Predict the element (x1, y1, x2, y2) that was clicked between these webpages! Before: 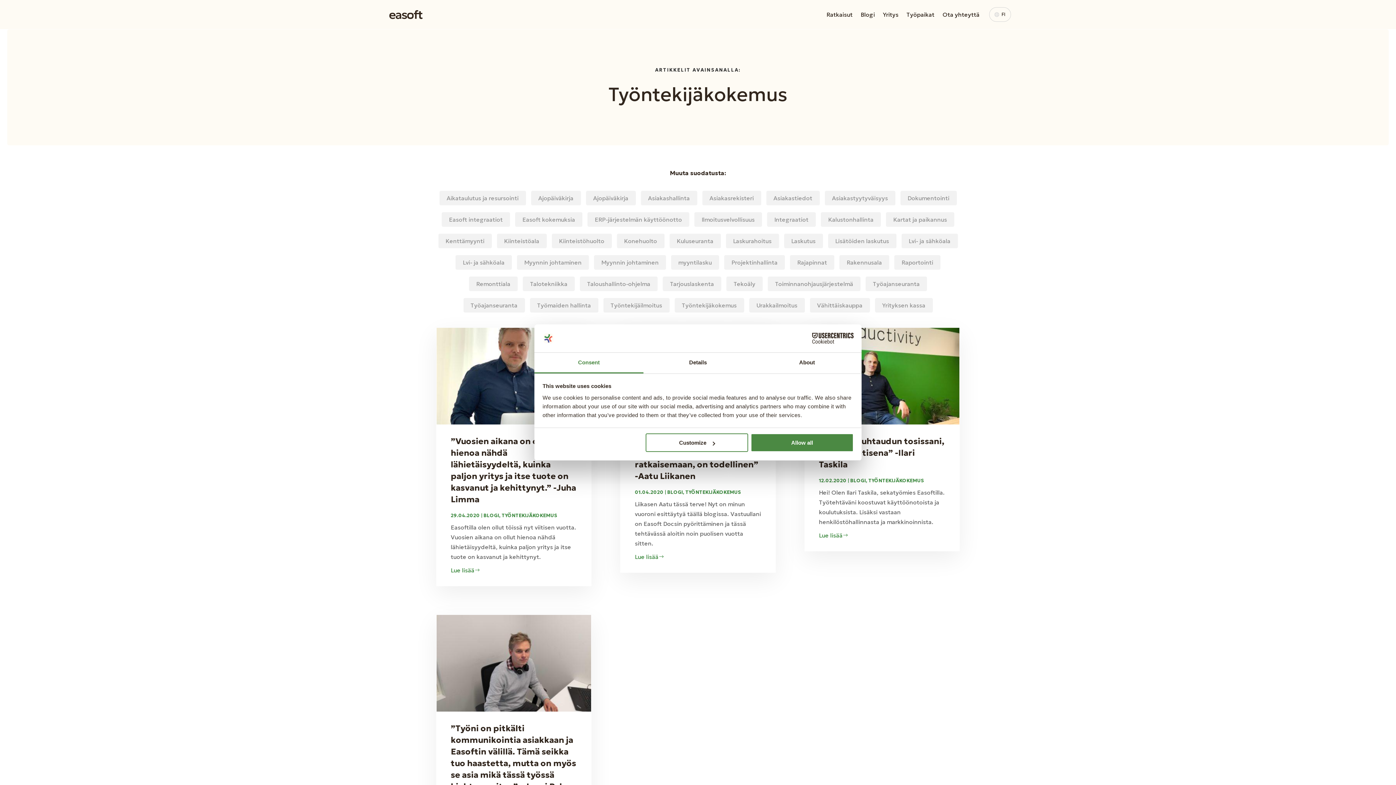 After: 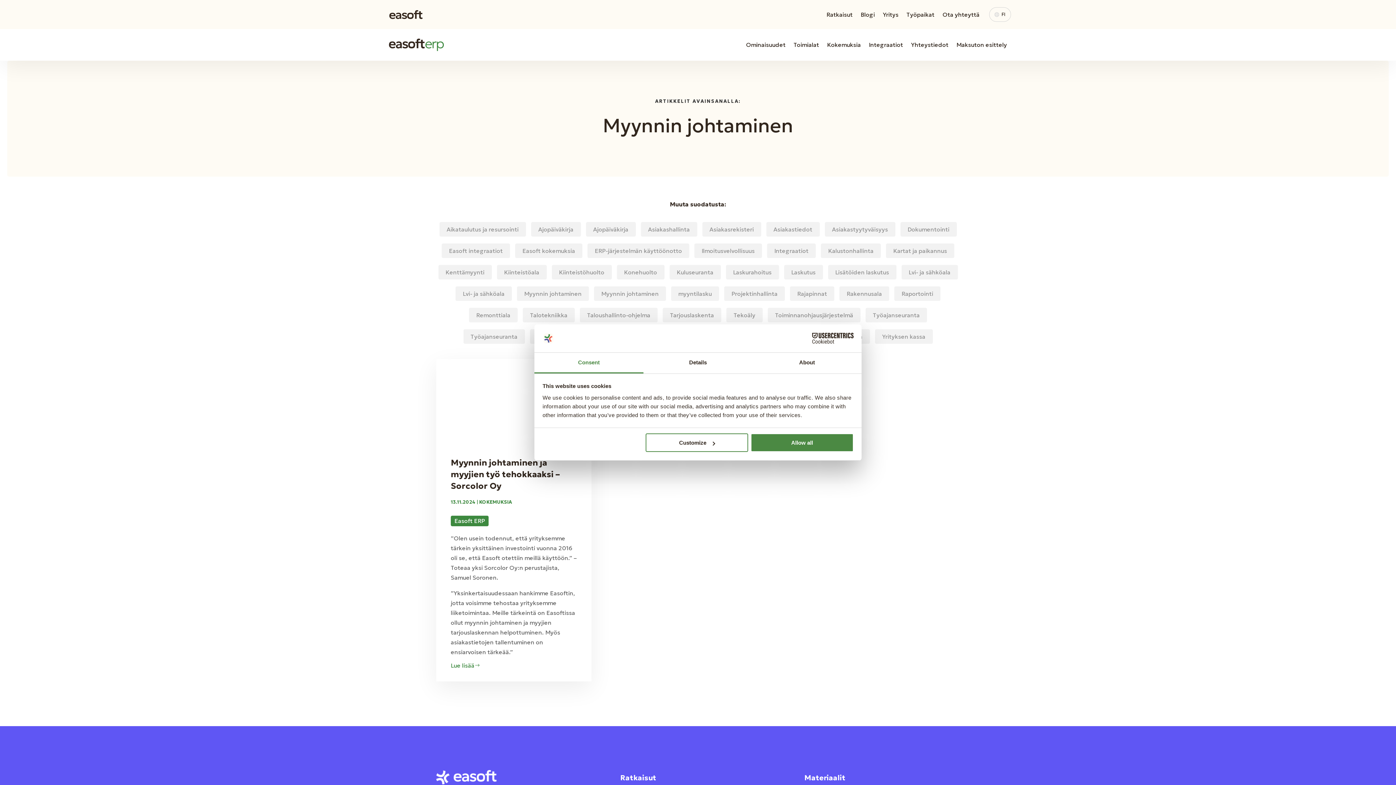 Action: label: Myynnin johtaminen bbox: (517, 255, 589, 269)